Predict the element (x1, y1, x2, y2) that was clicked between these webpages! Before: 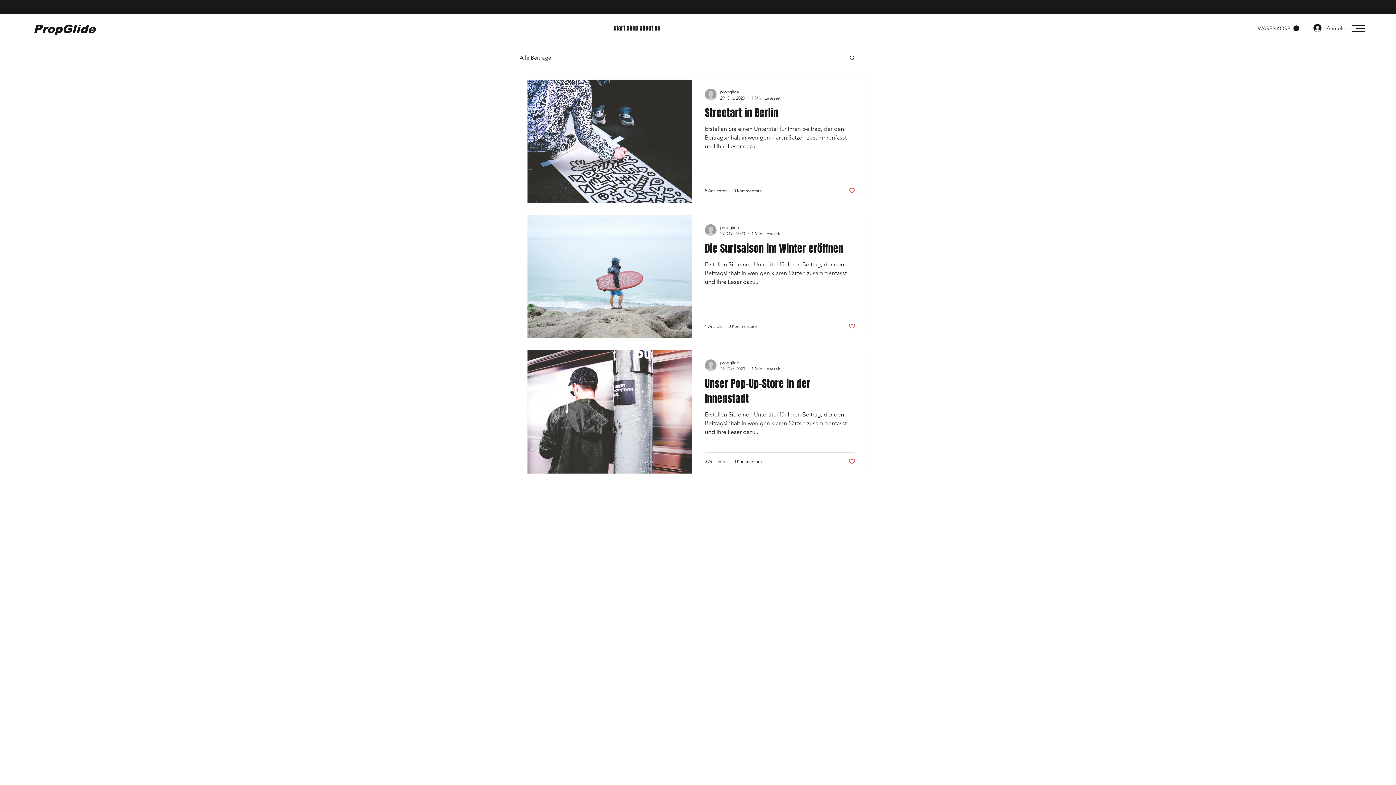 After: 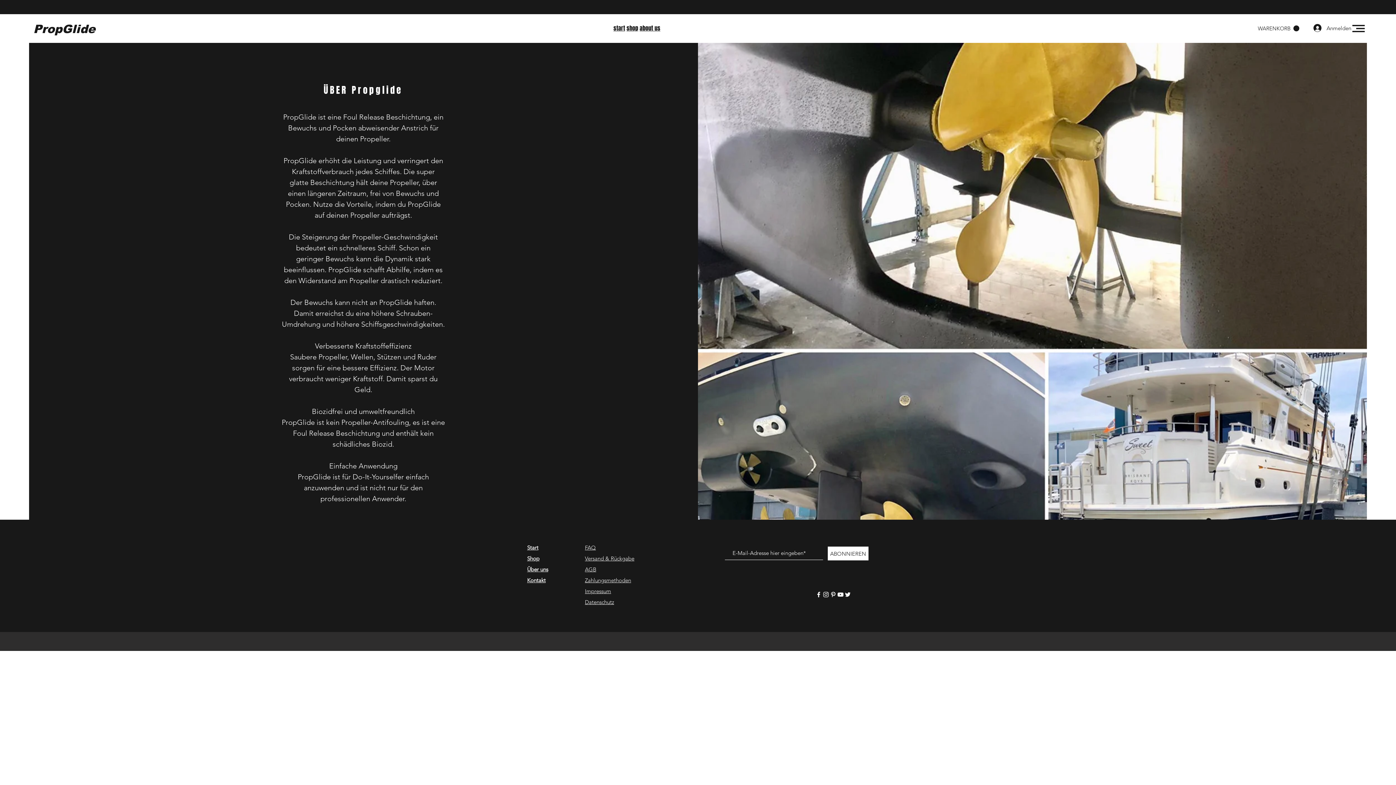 Action: label: about us bbox: (639, 24, 660, 32)